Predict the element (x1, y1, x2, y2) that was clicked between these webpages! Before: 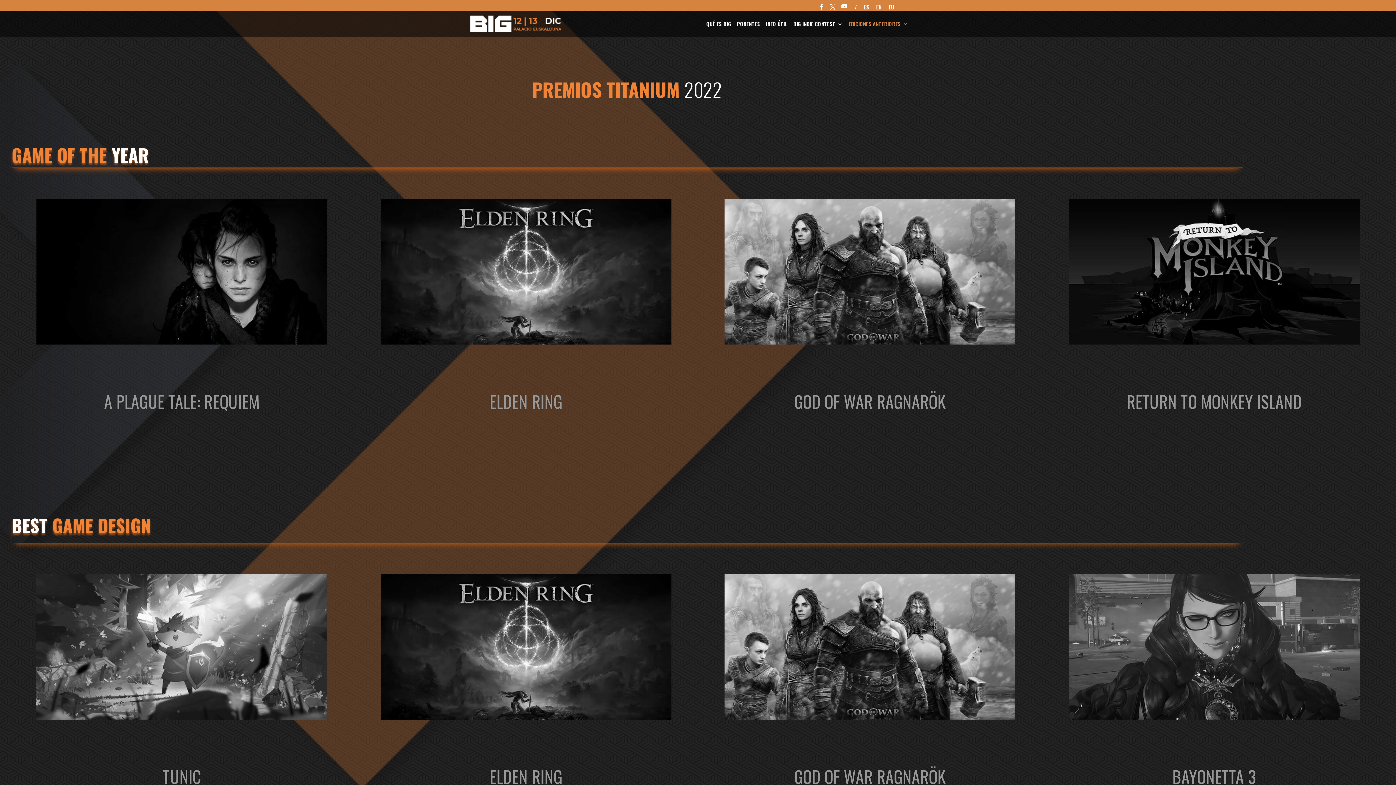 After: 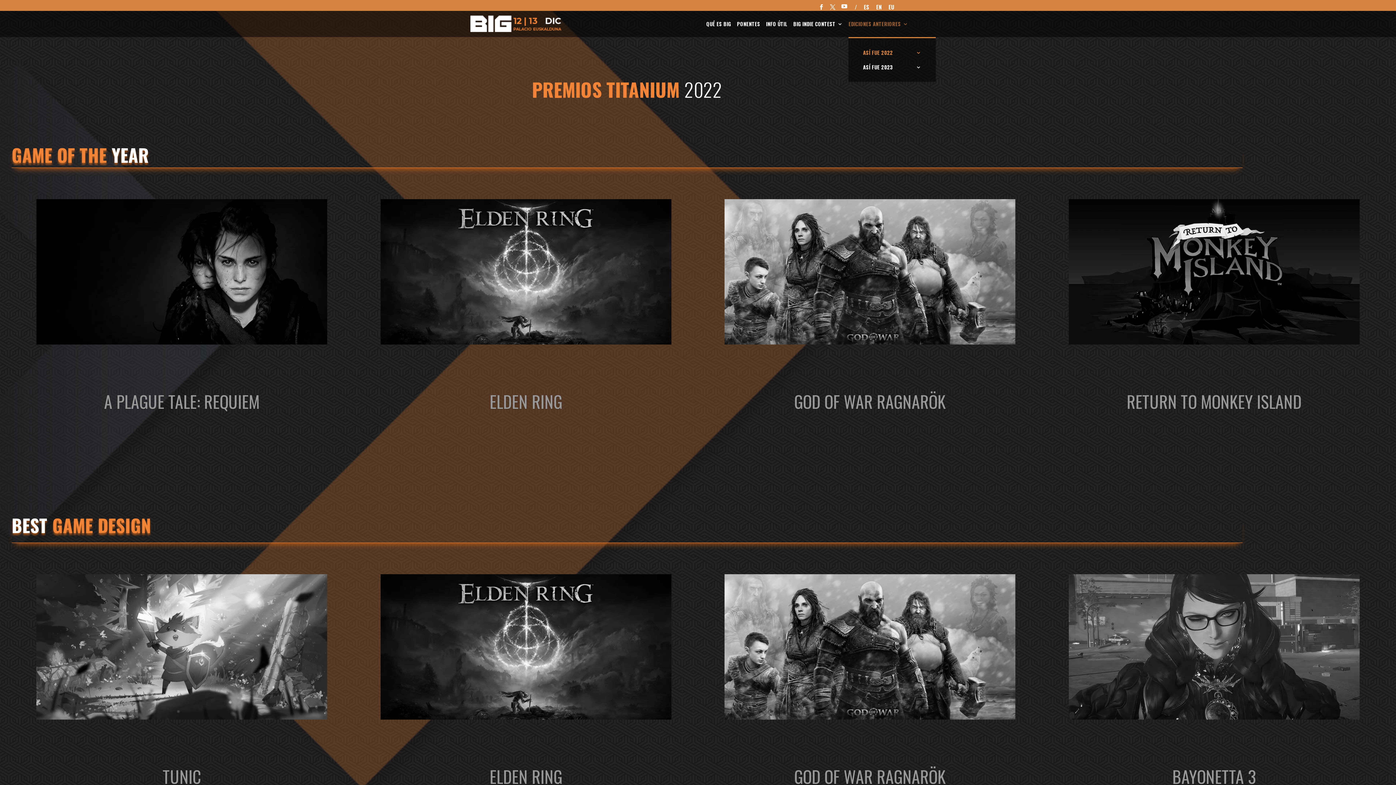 Action: label: EDICIONES ANTERIORES bbox: (848, 21, 908, 37)